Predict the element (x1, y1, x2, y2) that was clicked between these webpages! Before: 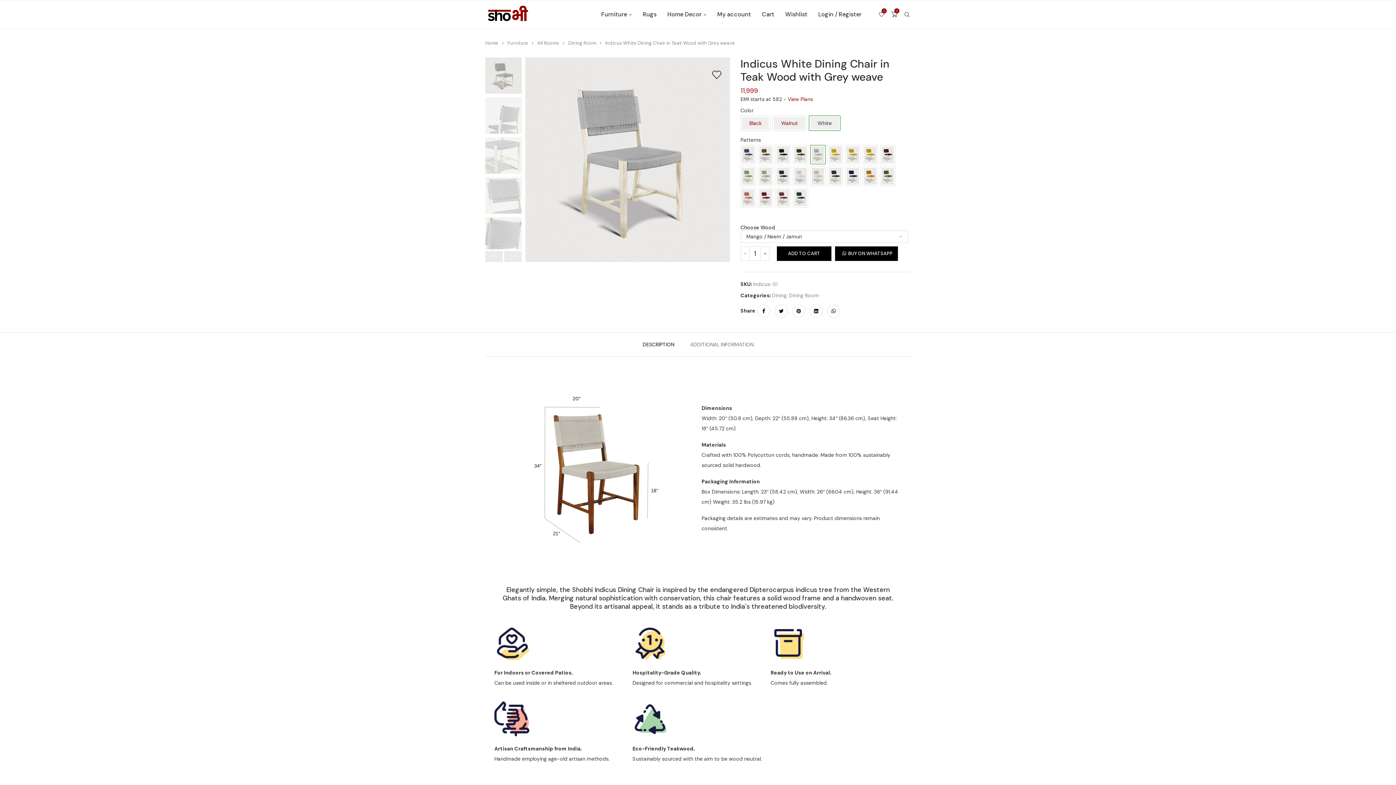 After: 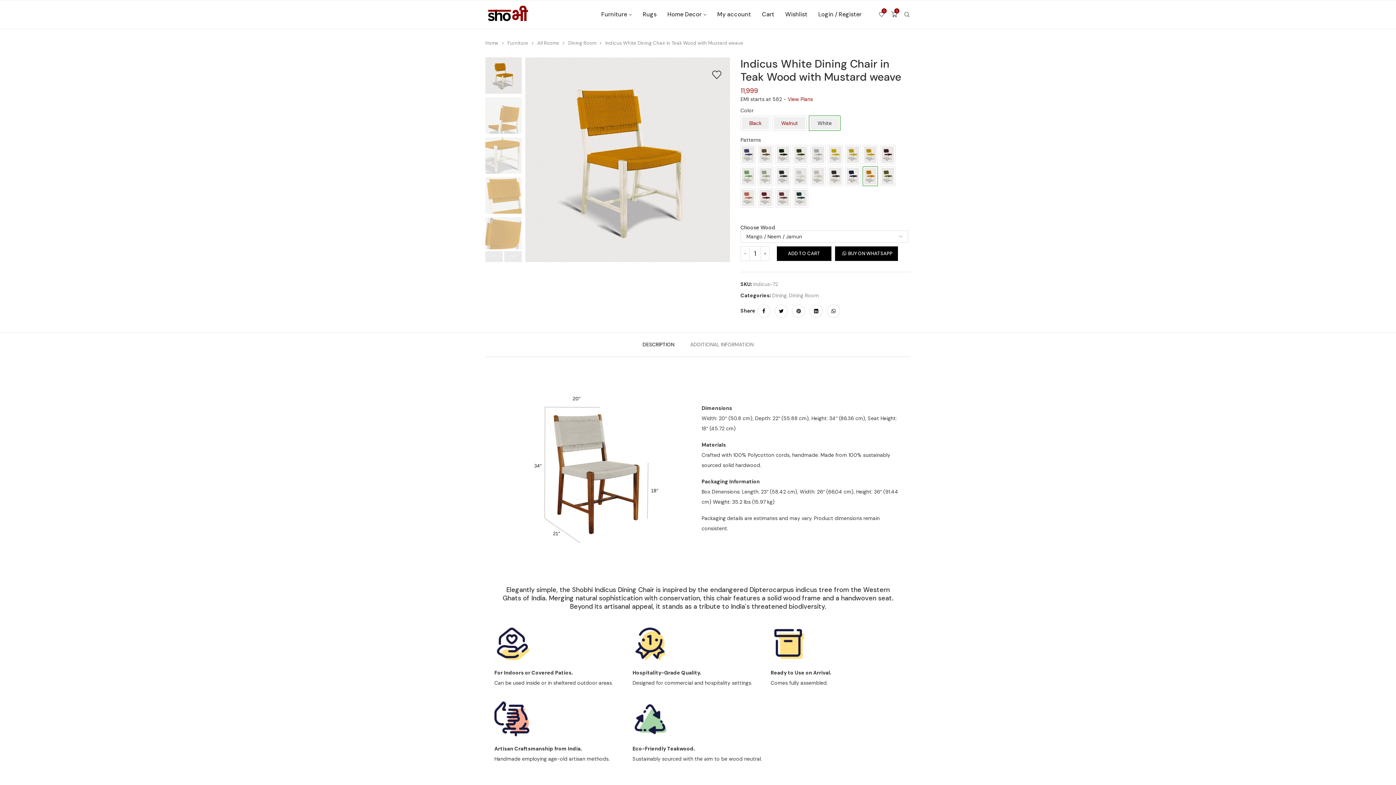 Action: bbox: (864, 168, 876, 184)